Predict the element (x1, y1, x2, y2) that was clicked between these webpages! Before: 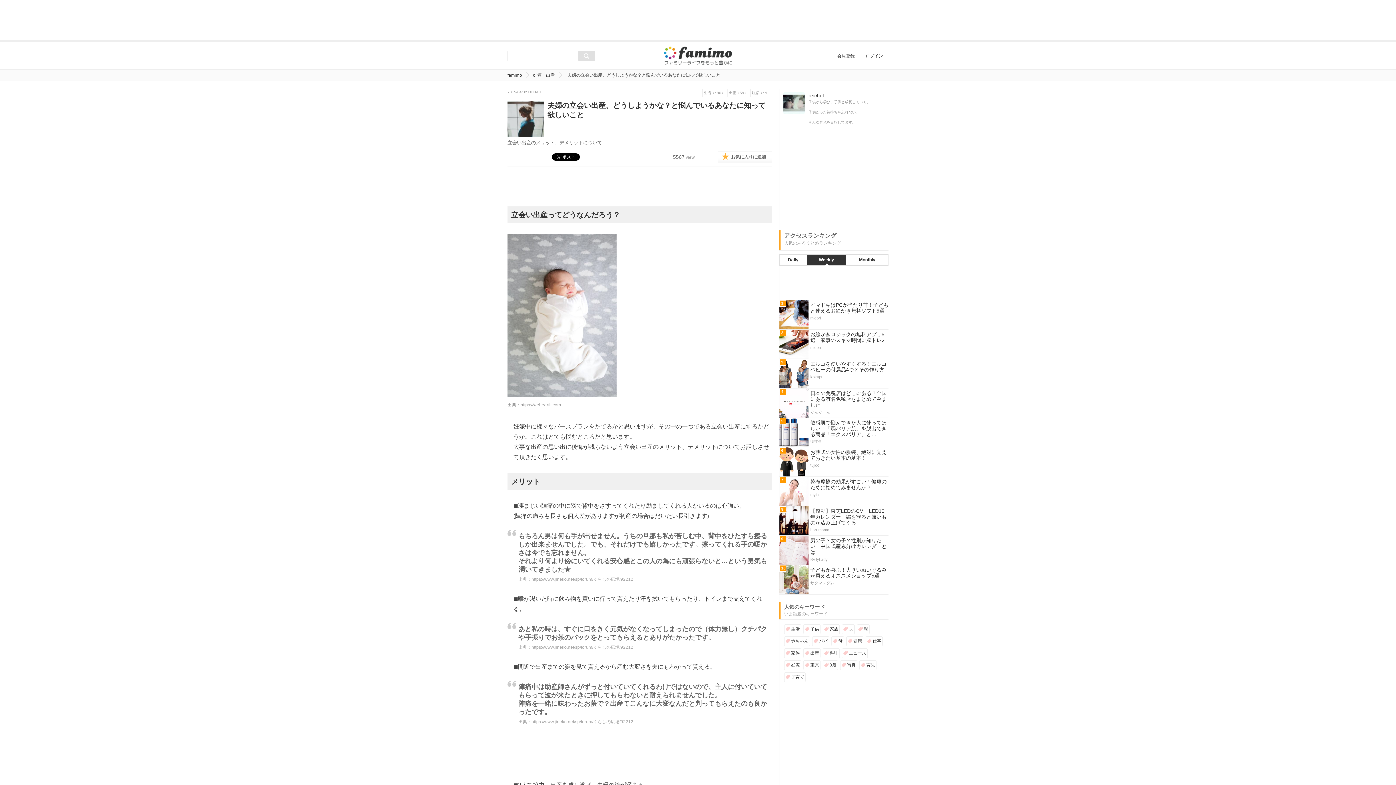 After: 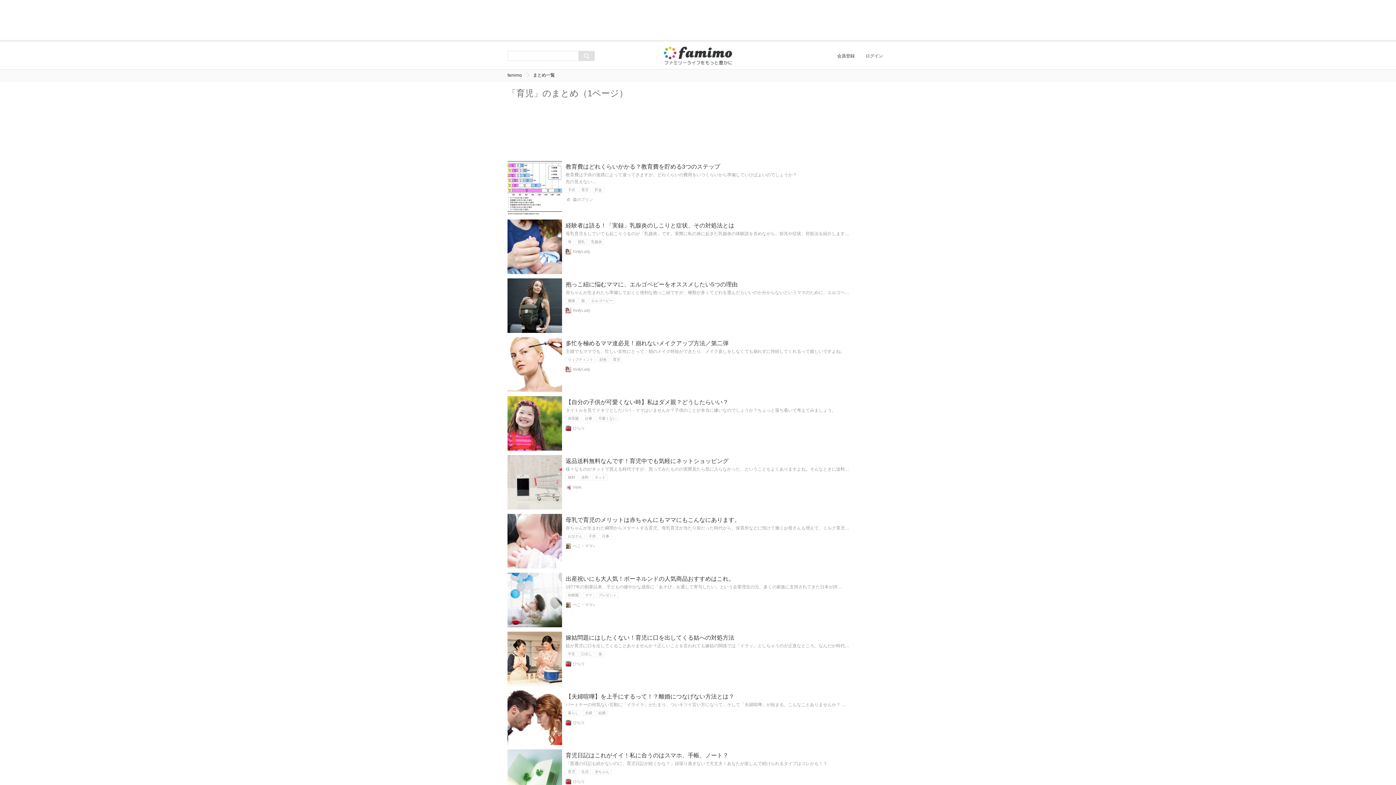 Action: label: 育児 bbox: (860, 661, 876, 670)